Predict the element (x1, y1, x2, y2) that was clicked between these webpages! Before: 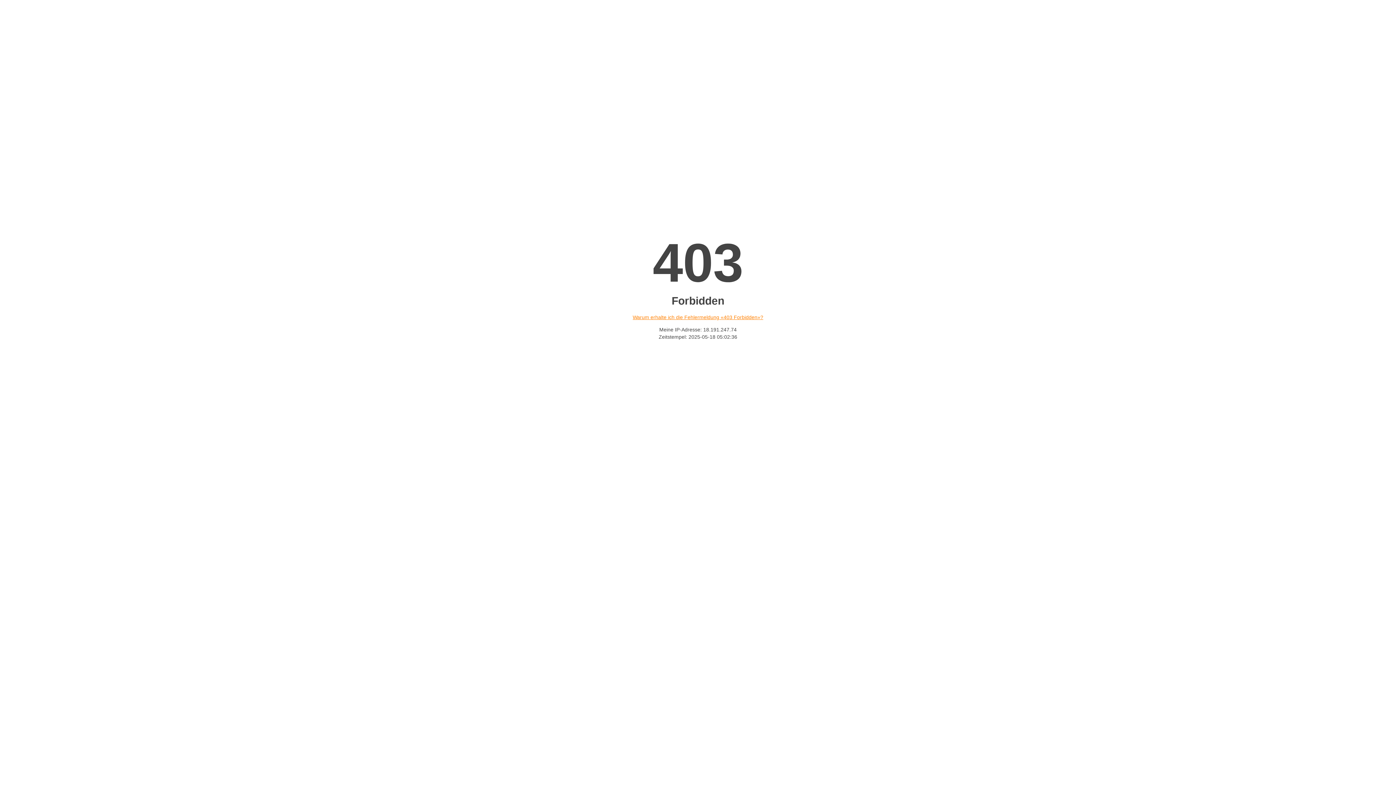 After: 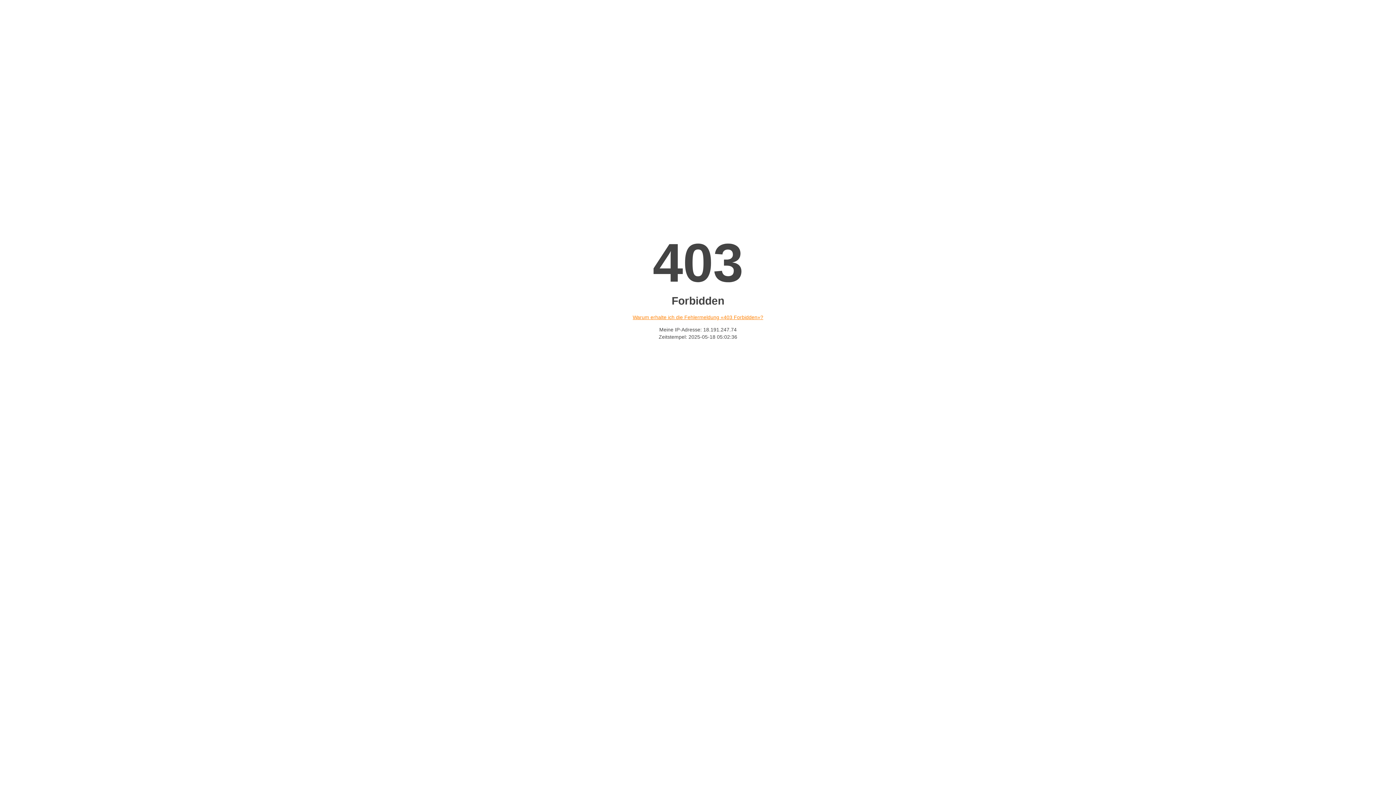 Action: bbox: (632, 314, 763, 320) label: Warum erhalte ich die Fehlermeldung «403 Forbidden»?